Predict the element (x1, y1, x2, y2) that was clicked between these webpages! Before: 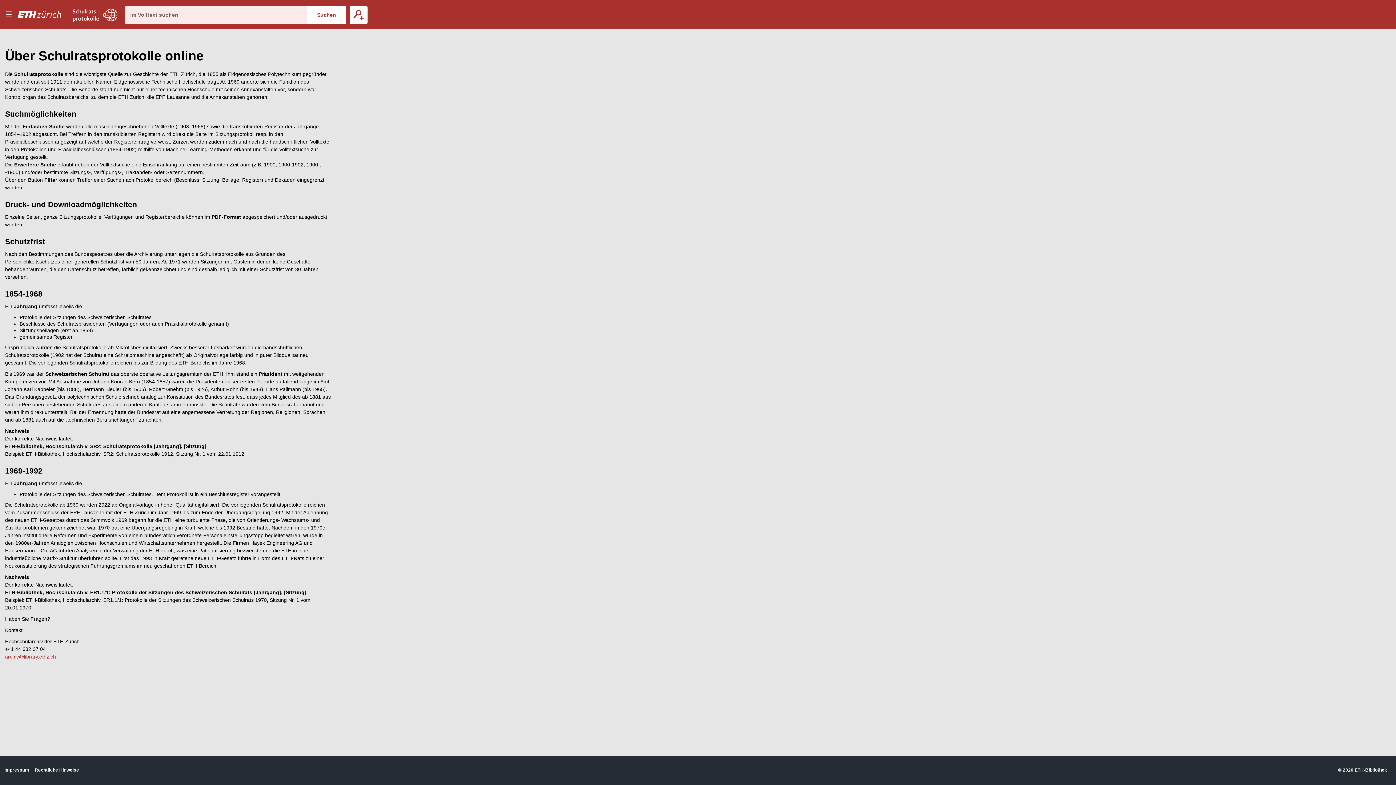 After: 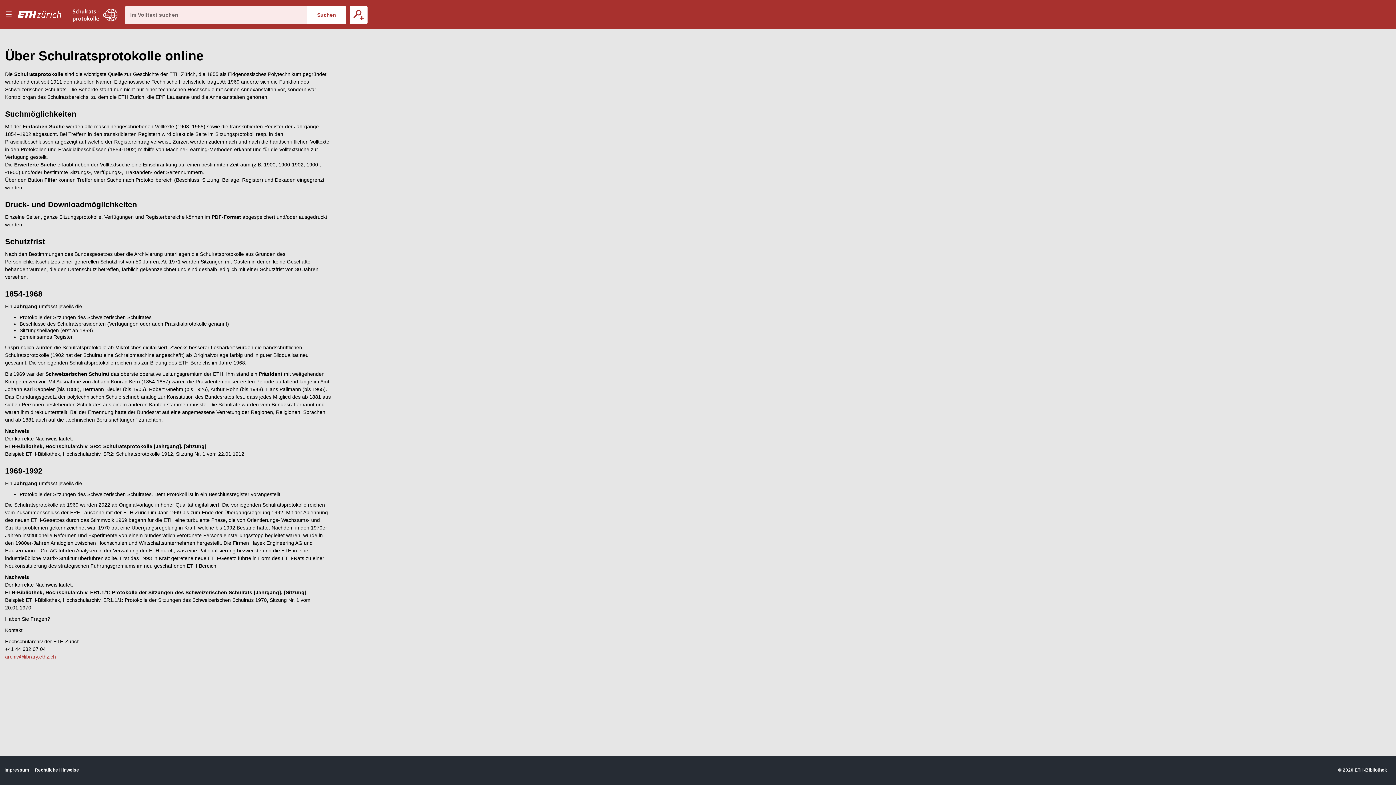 Action: bbox: (17, 0, 72, 29)